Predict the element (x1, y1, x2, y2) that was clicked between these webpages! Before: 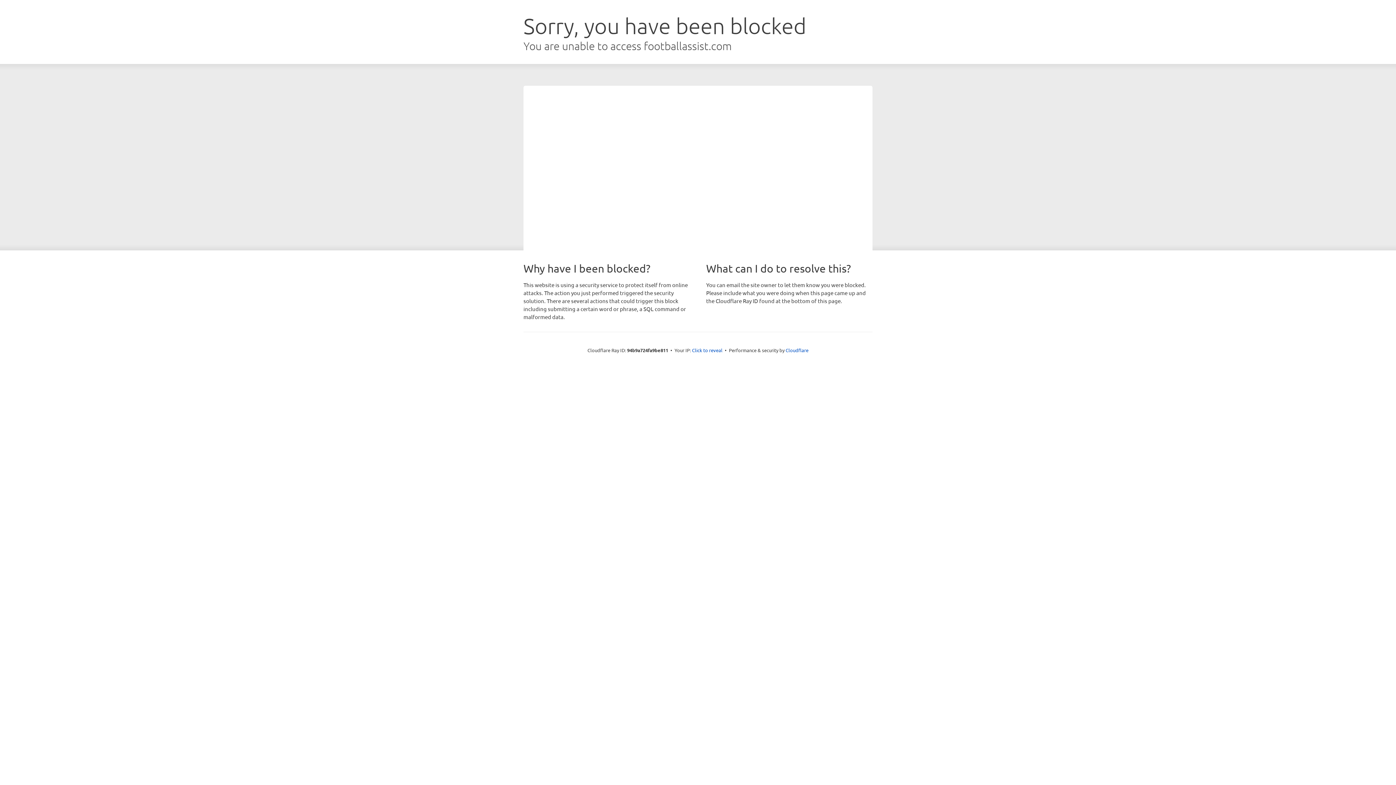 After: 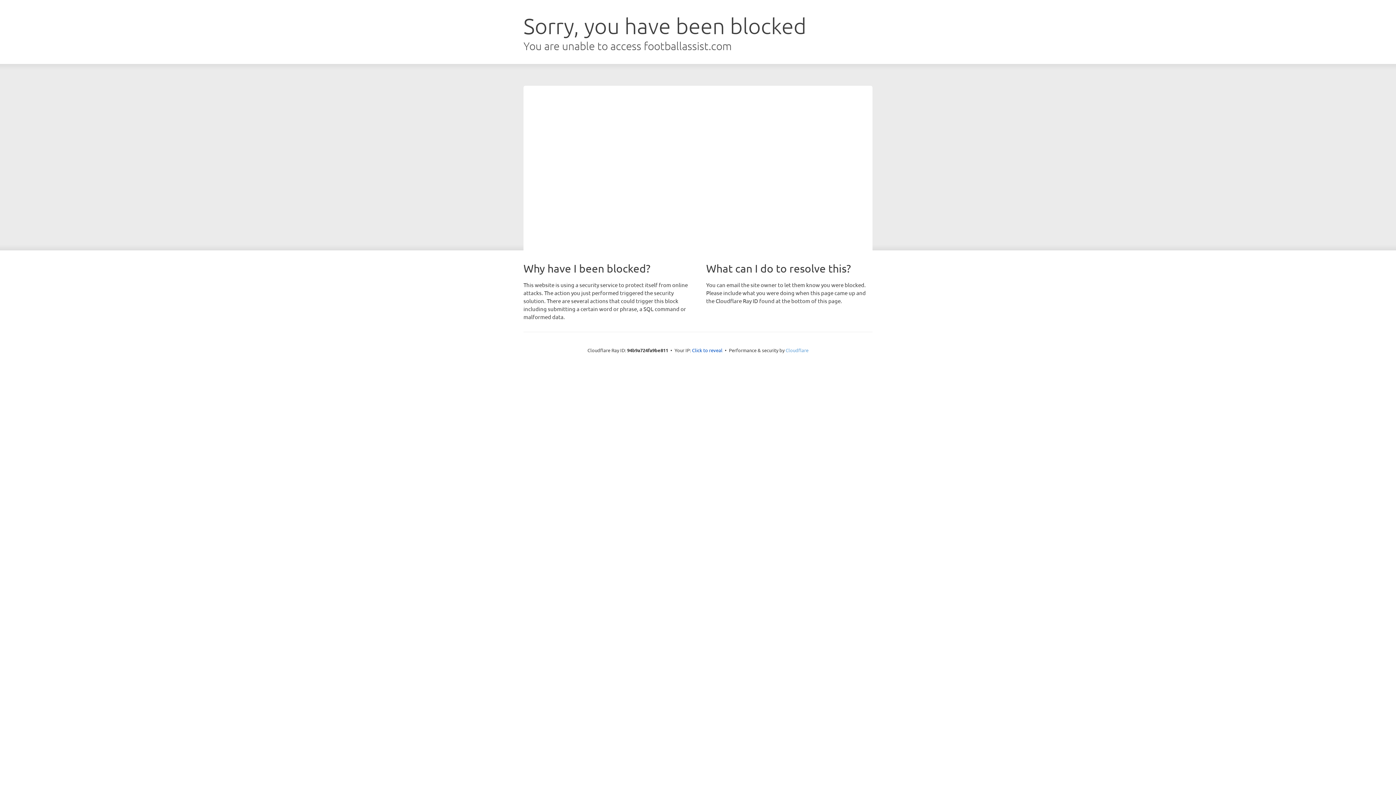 Action: bbox: (785, 347, 808, 353) label: Cloudflare